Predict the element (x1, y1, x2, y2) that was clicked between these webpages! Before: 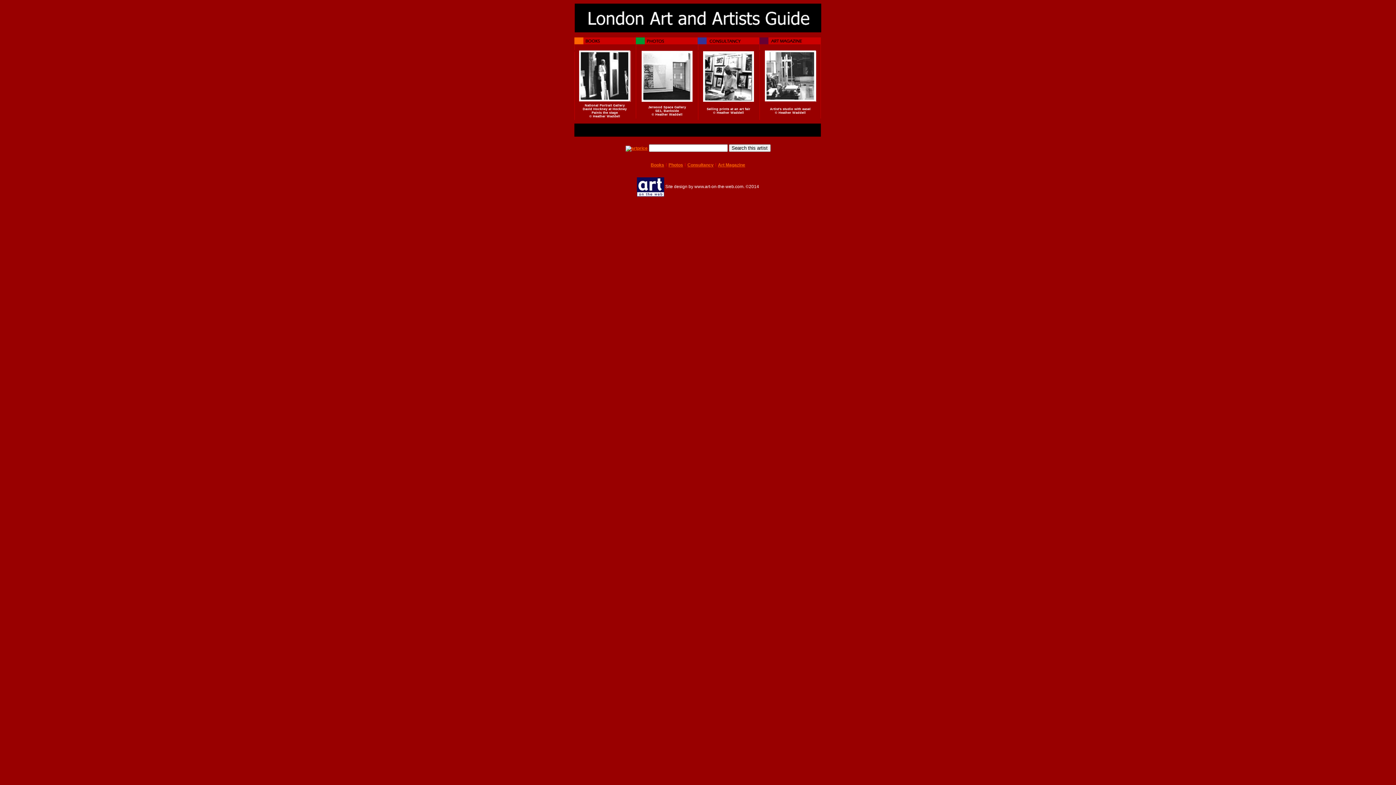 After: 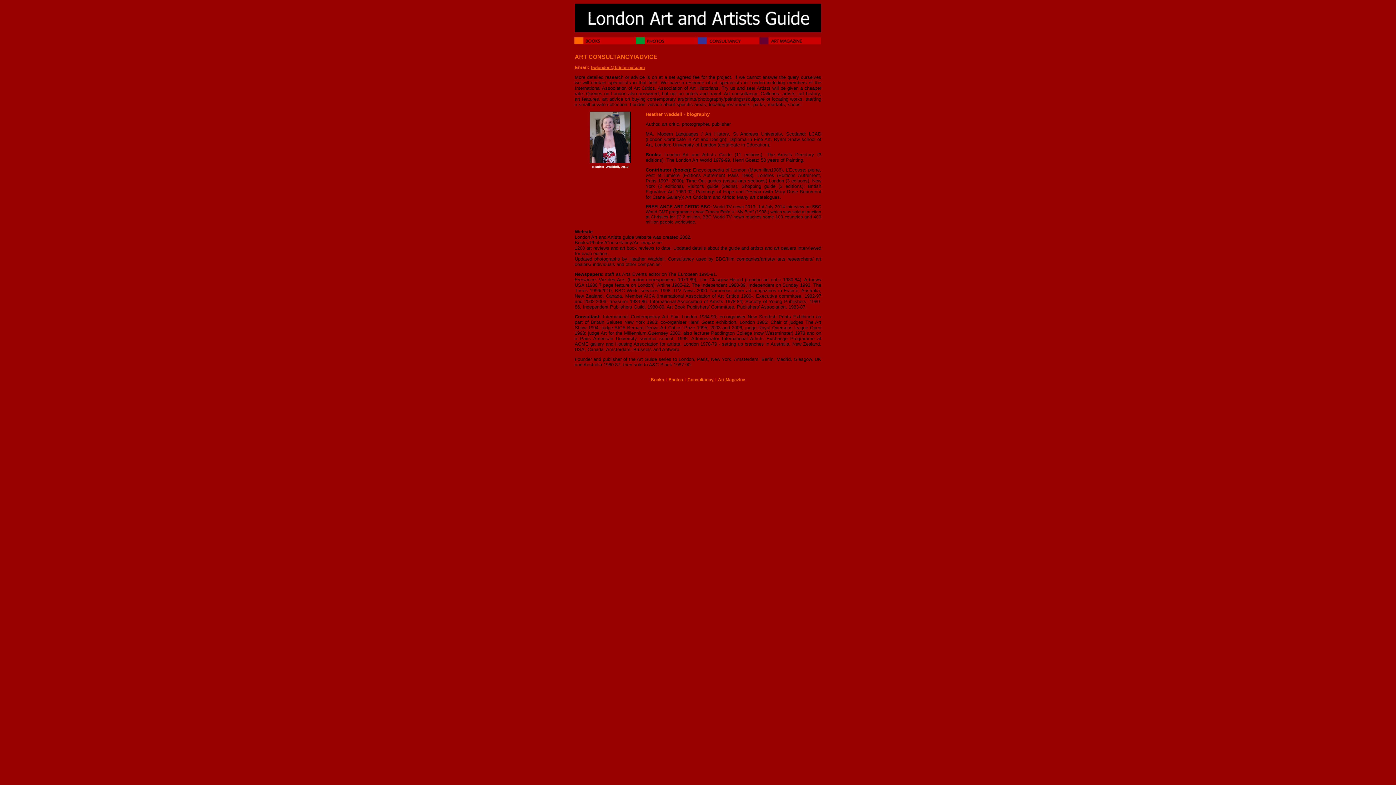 Action: bbox: (687, 162, 713, 167) label: Consultancy